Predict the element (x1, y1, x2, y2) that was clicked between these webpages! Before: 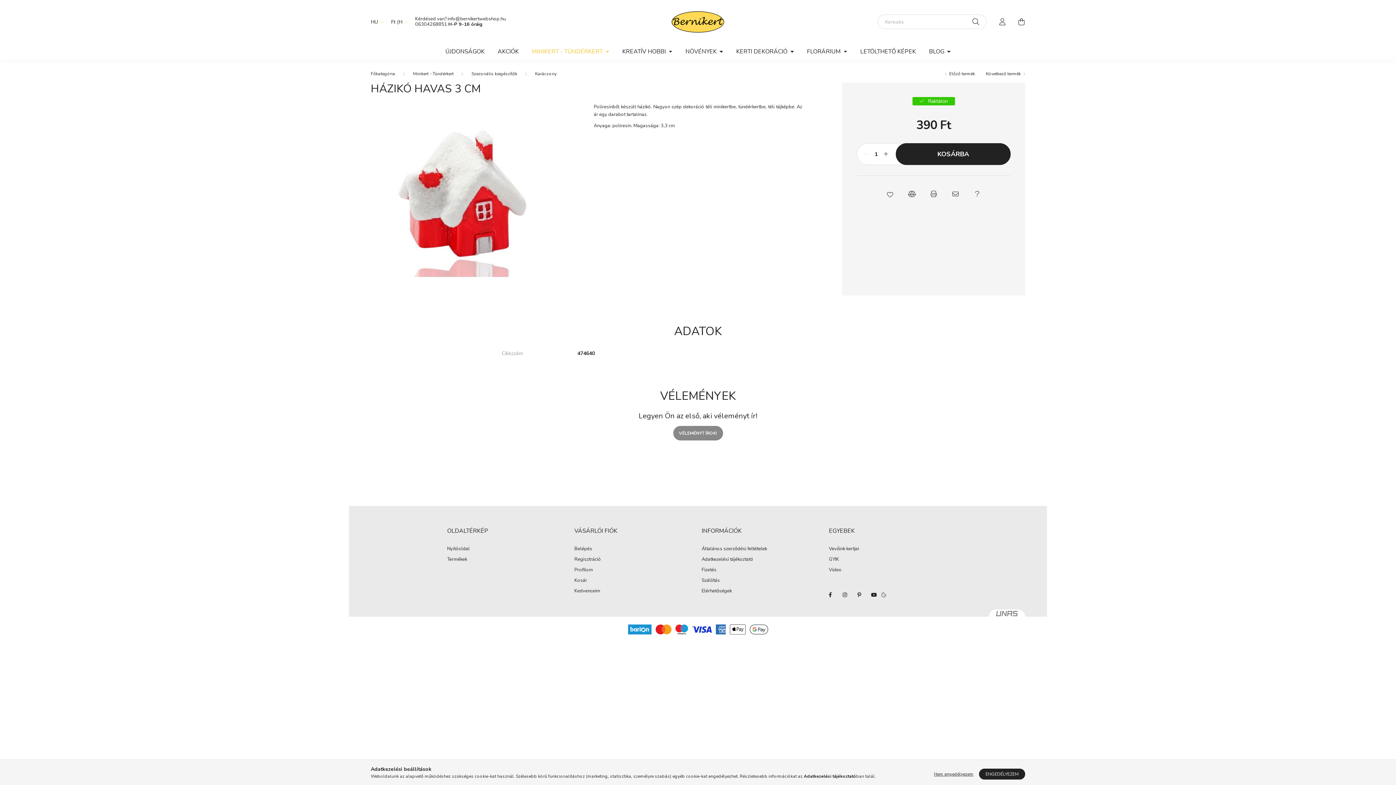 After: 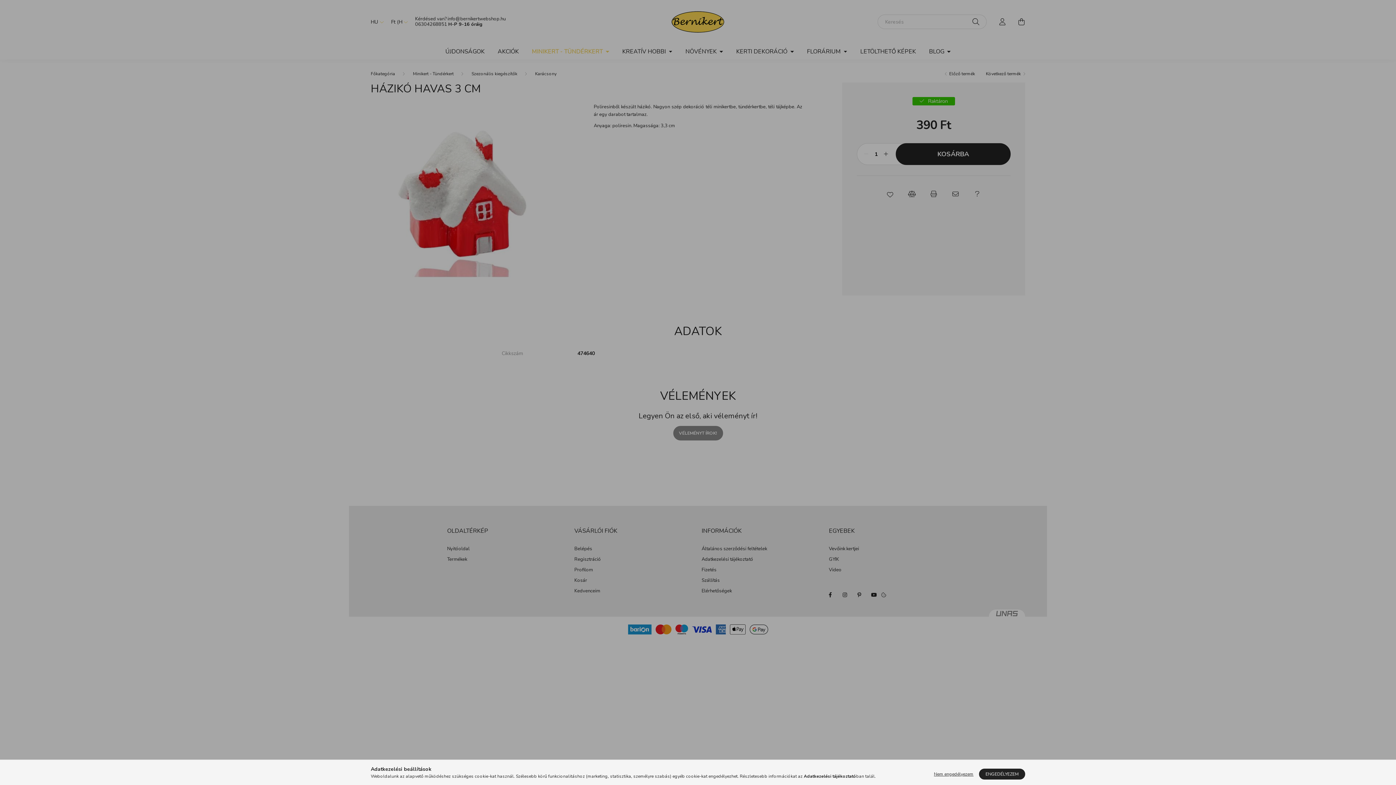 Action: label: Kedvenceim bbox: (574, 588, 600, 594)